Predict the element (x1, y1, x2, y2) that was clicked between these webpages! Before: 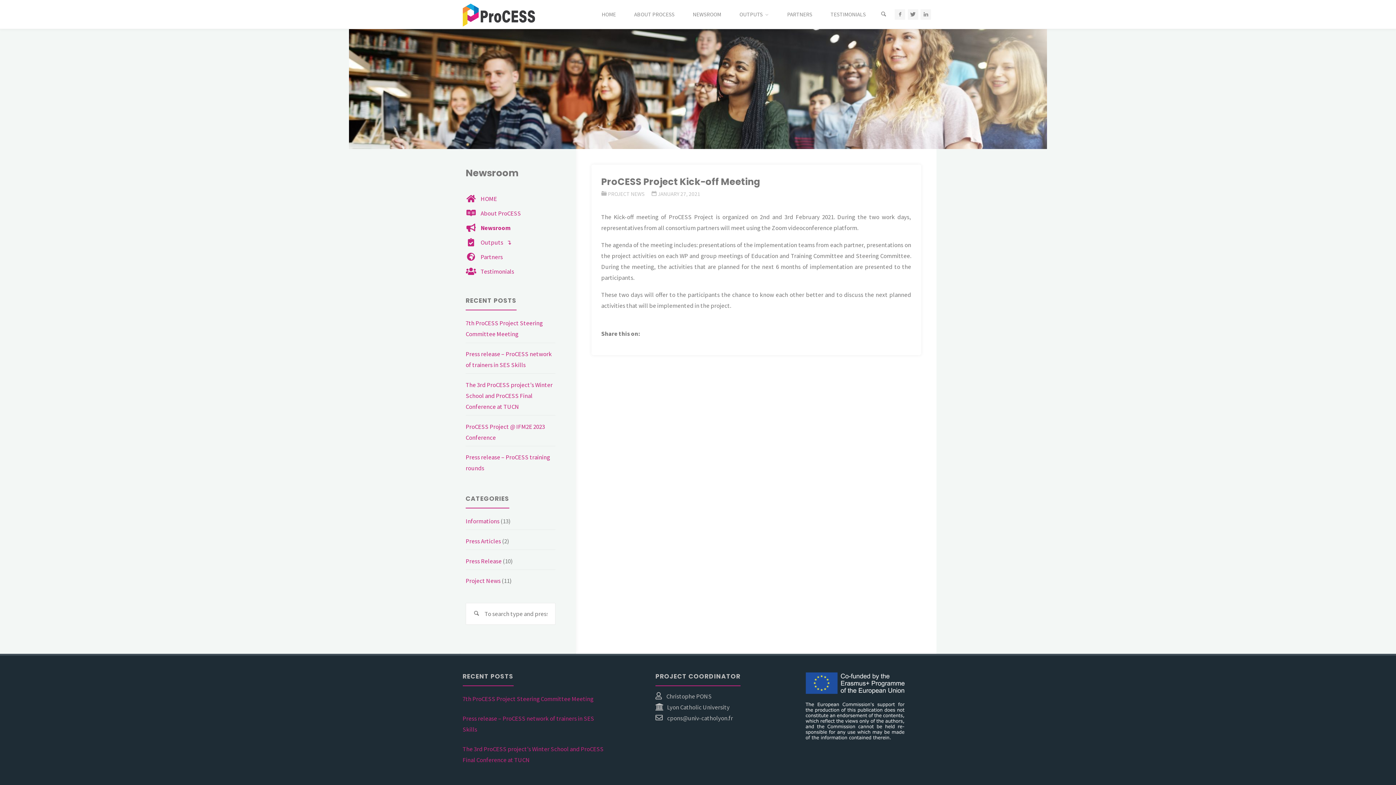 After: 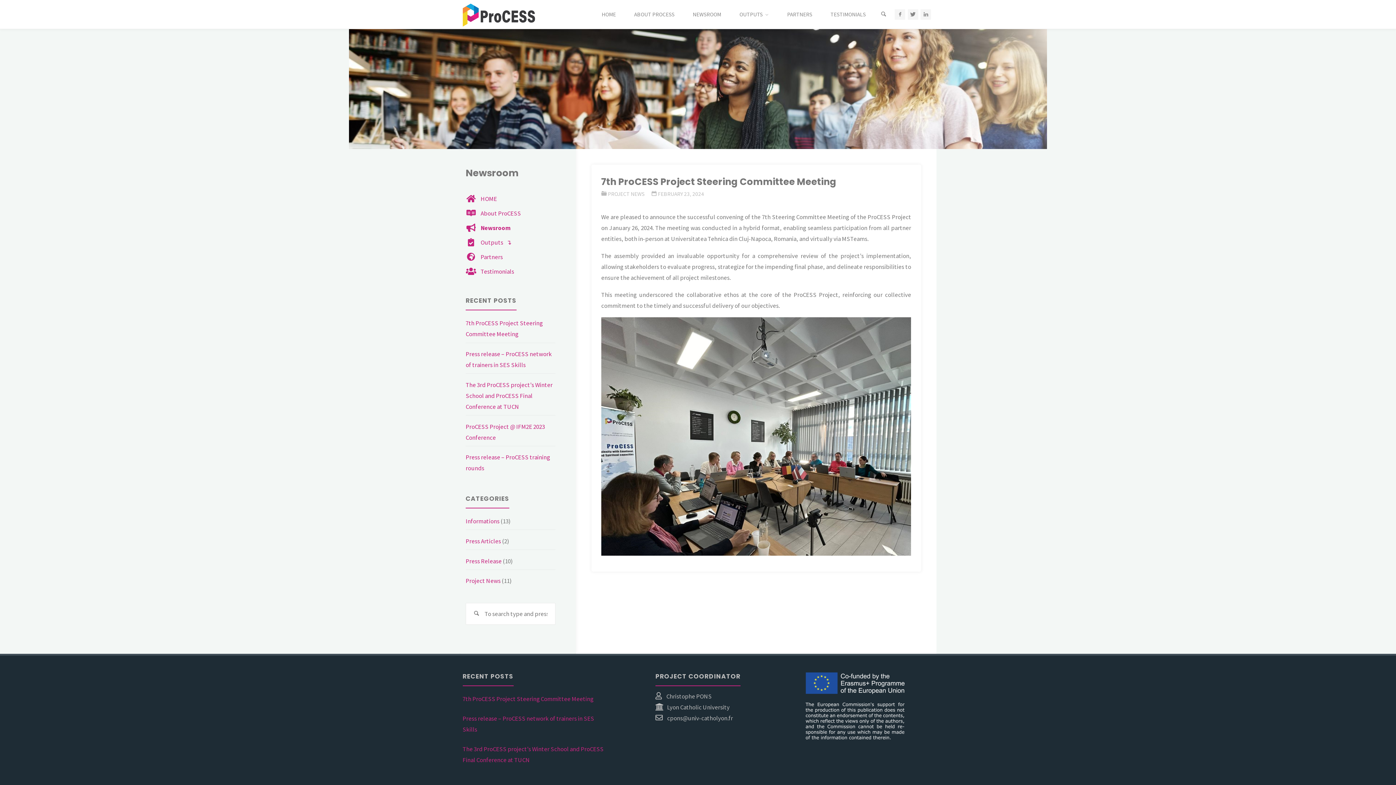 Action: label: 7th ProCESS Project Steering Committee Meeting bbox: (462, 695, 593, 703)